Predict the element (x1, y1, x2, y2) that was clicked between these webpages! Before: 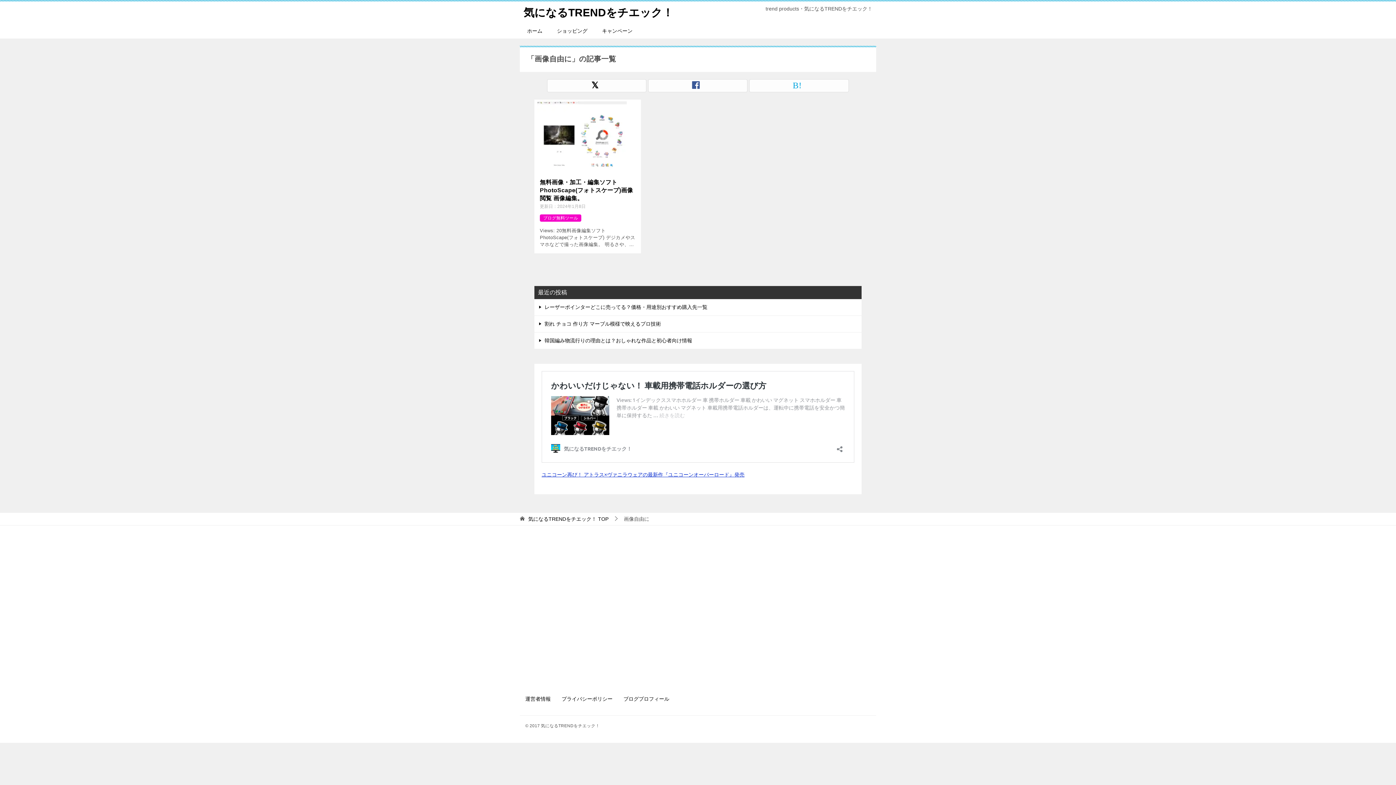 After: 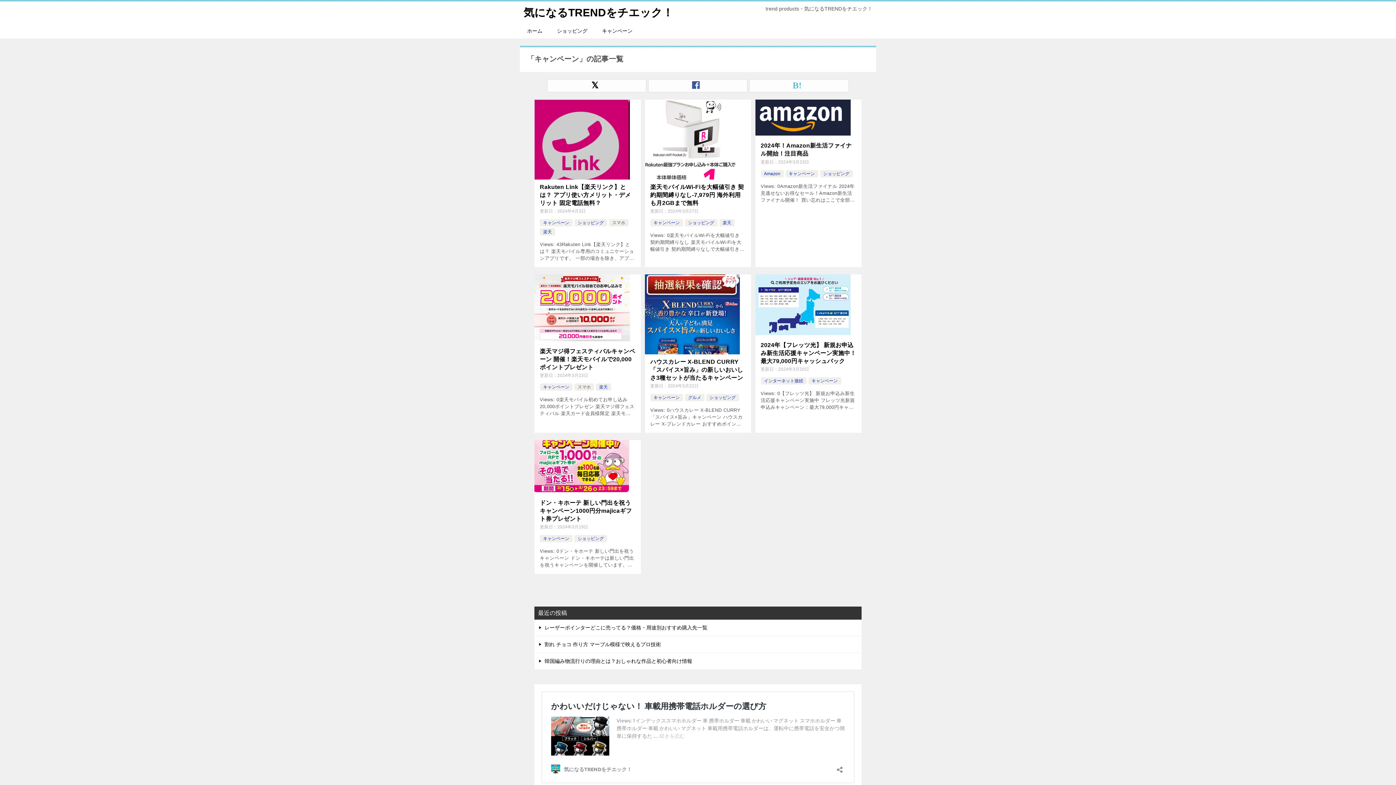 Action: label: キャンペーン bbox: (594, 23, 640, 38)